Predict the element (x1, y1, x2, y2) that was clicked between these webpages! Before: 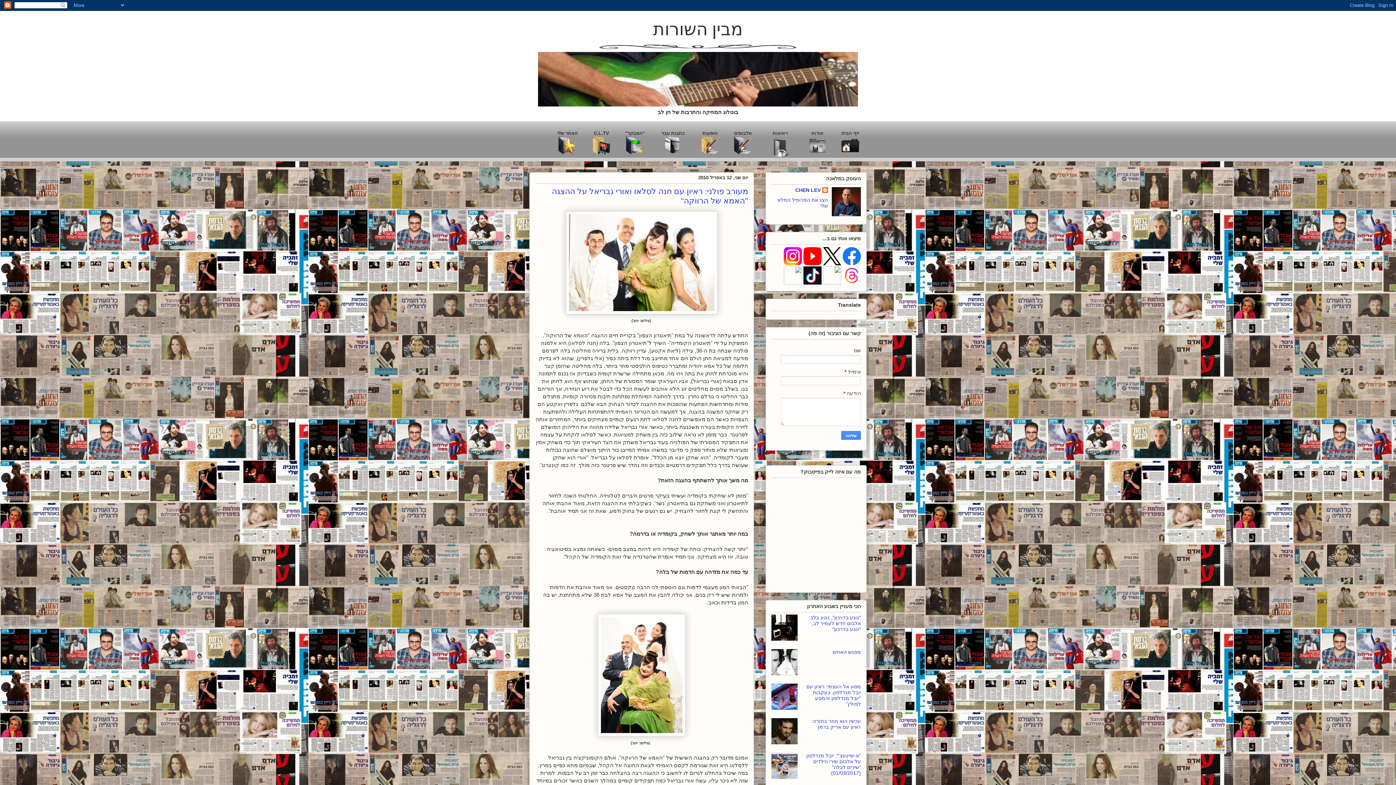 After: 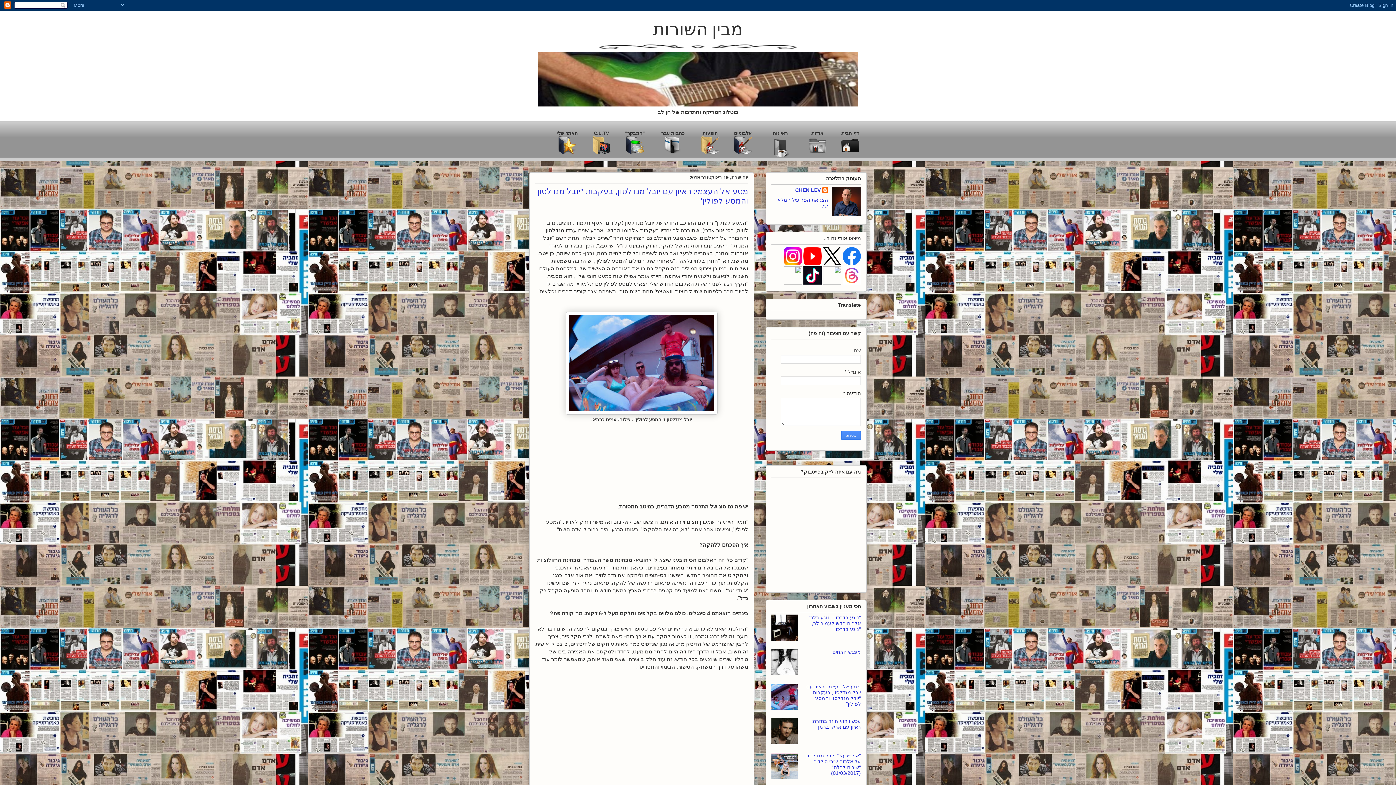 Action: bbox: (806, 684, 861, 707) label: מסע אל העצמי: ראיון עם יובל מנדלסון, בעקבות "יובל מנדלסון והמסע לפולין"